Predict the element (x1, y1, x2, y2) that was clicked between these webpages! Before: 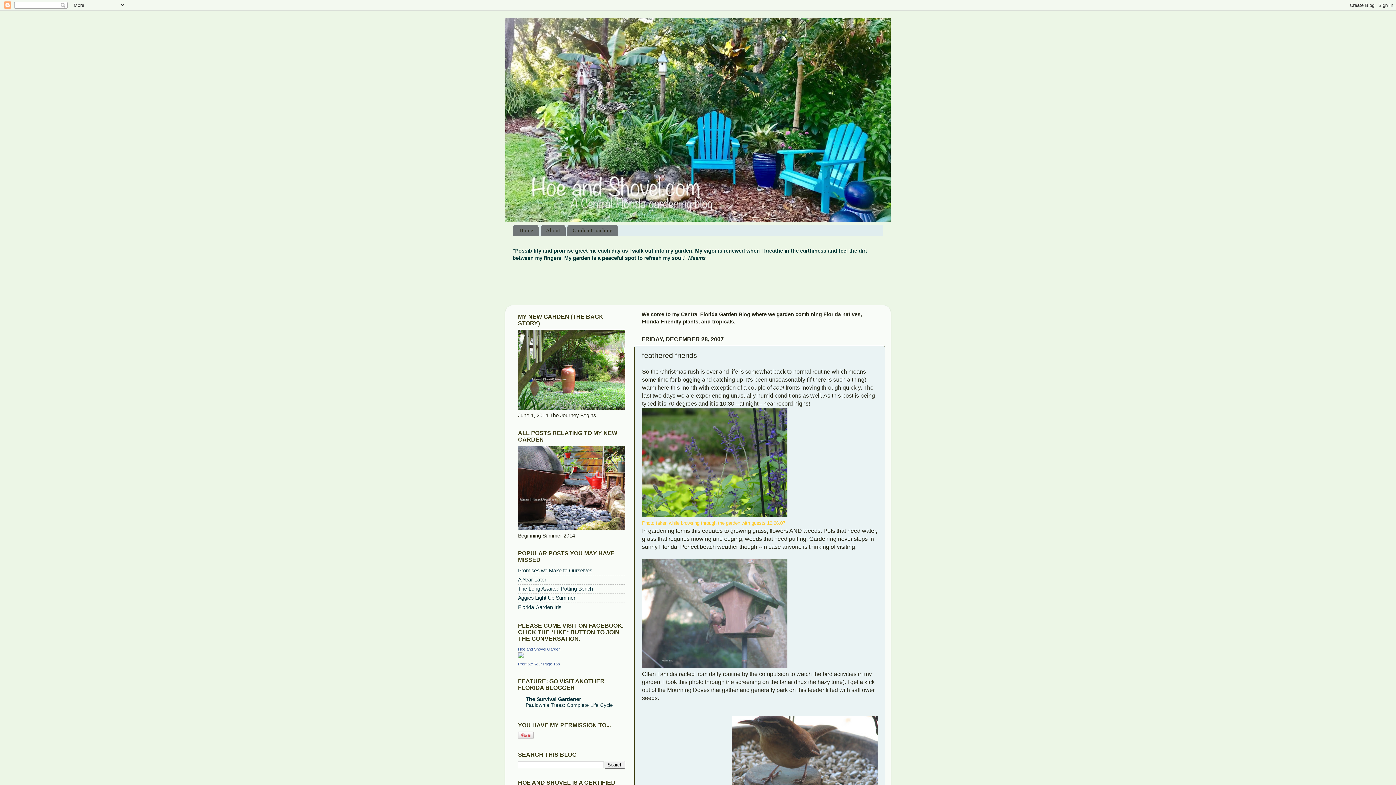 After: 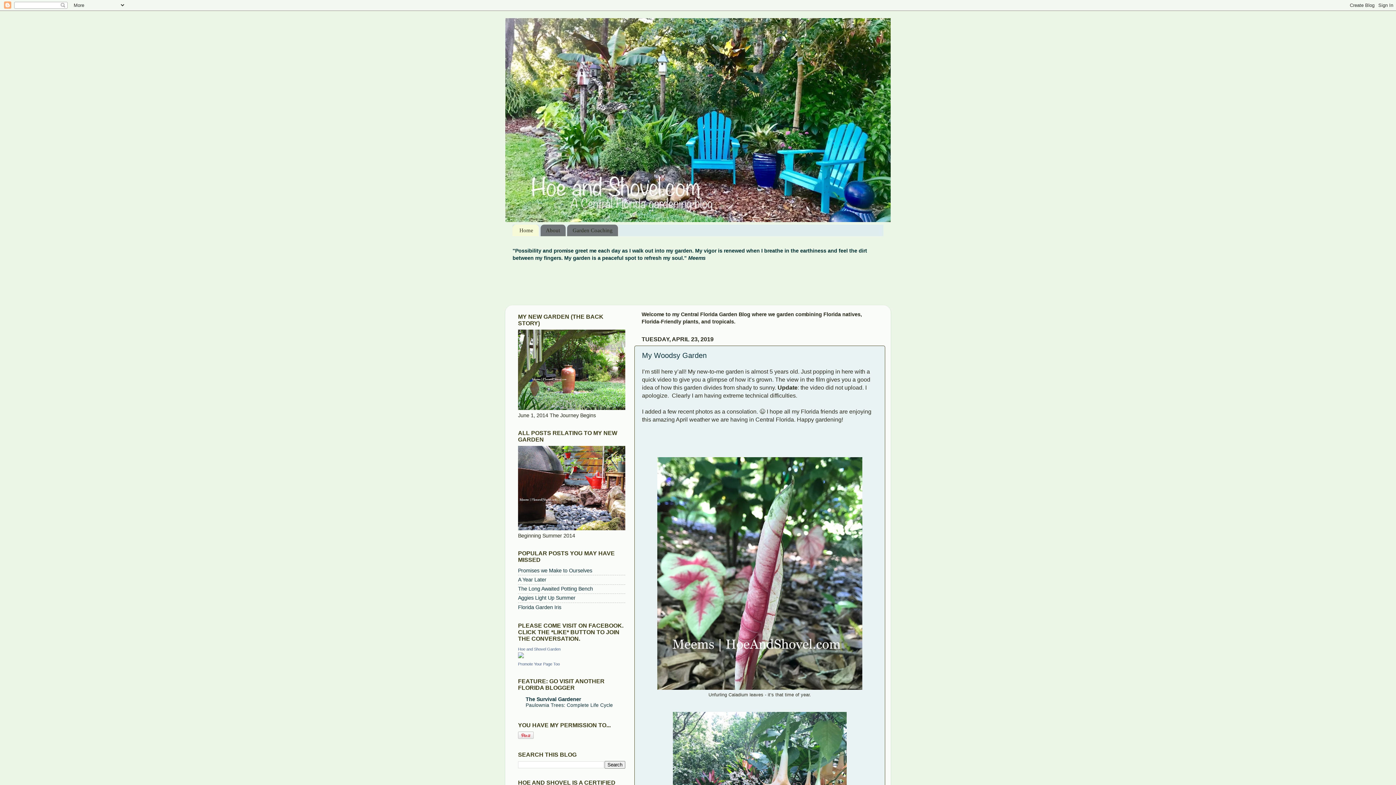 Action: bbox: (505, 18, 890, 222)